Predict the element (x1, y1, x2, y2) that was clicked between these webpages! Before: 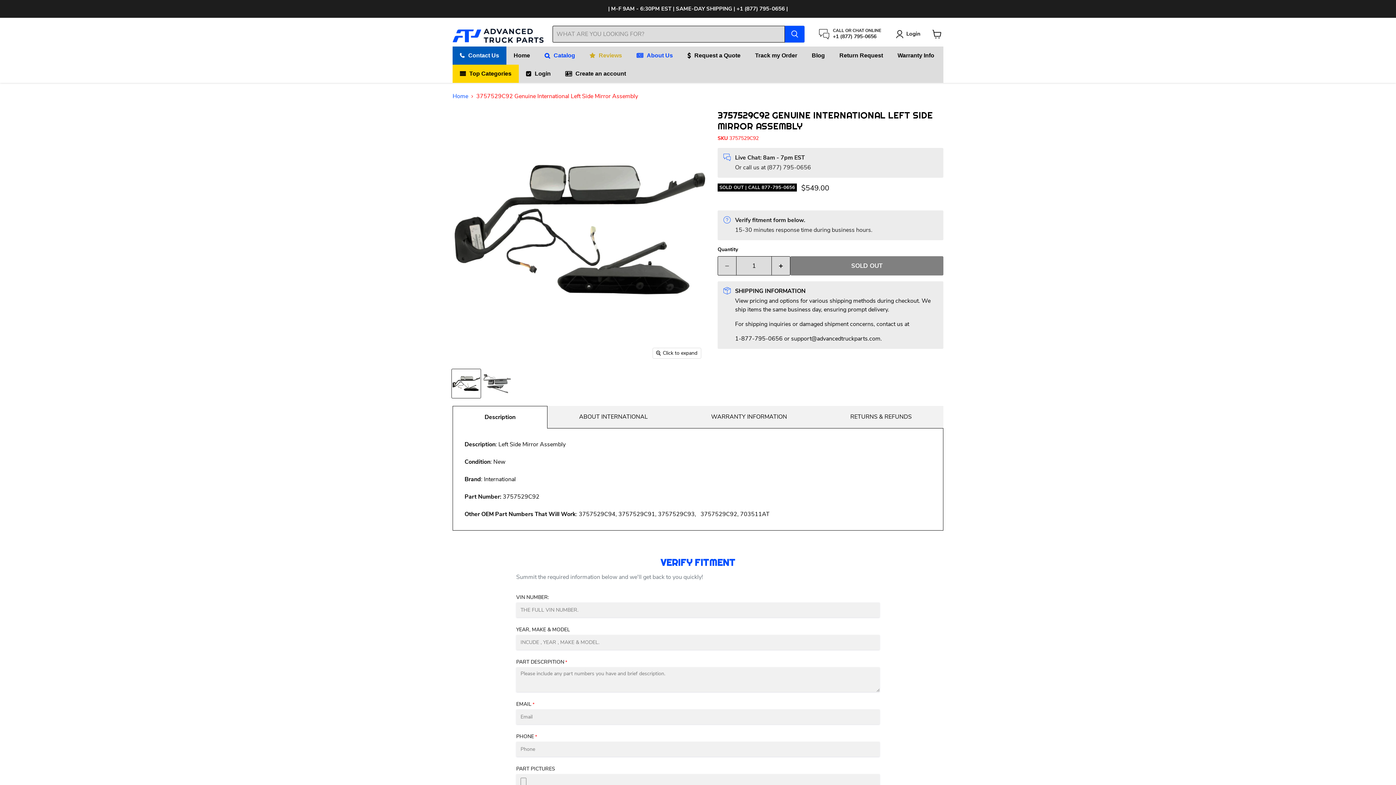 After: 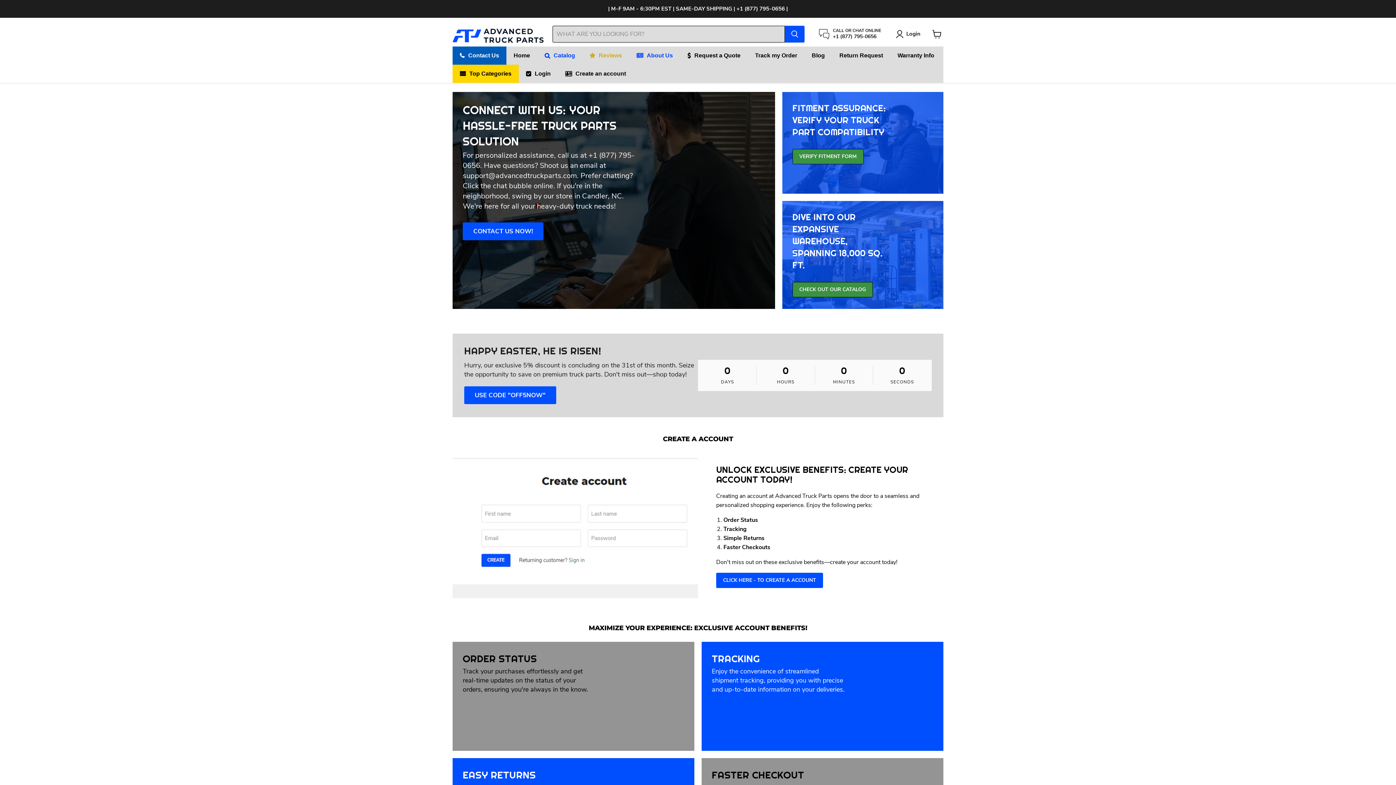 Action: bbox: (452, 25, 543, 43)